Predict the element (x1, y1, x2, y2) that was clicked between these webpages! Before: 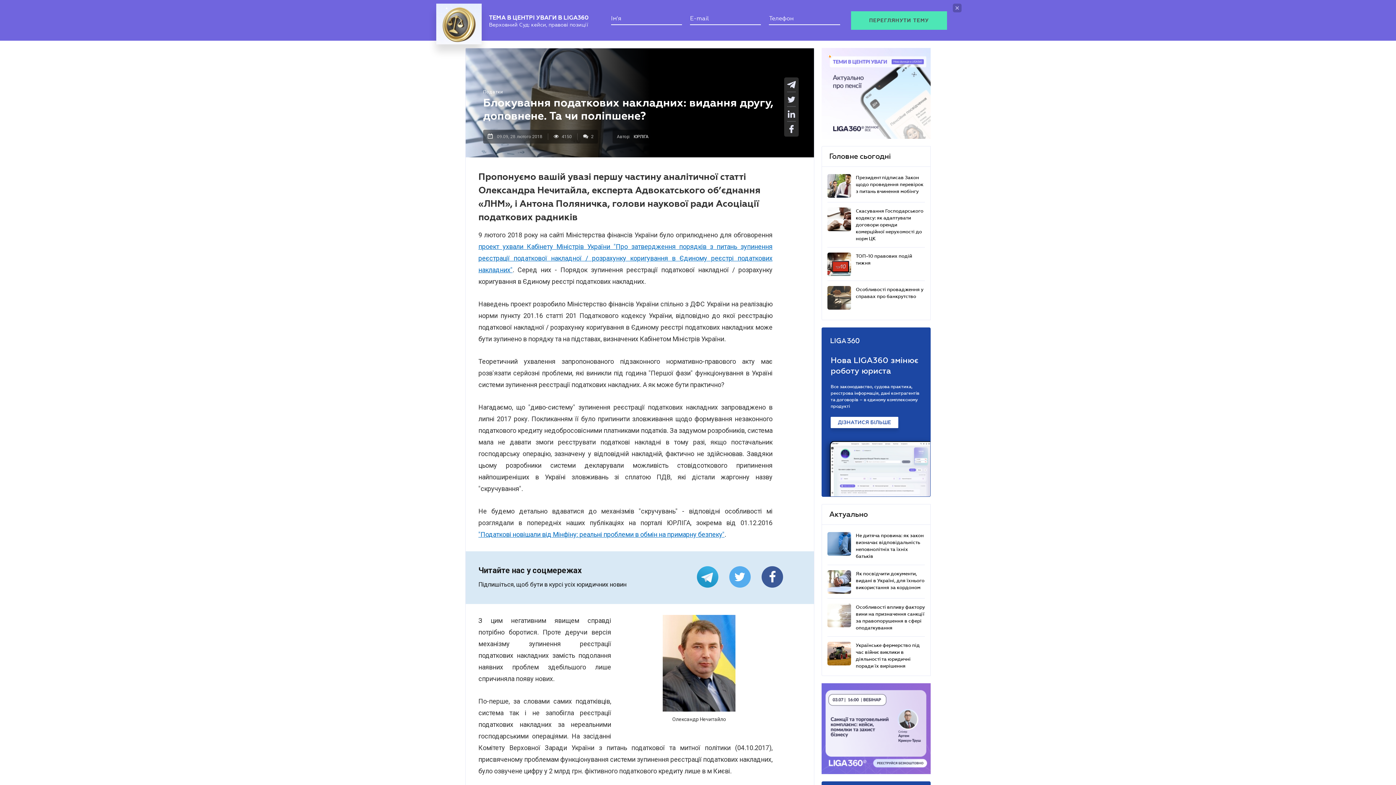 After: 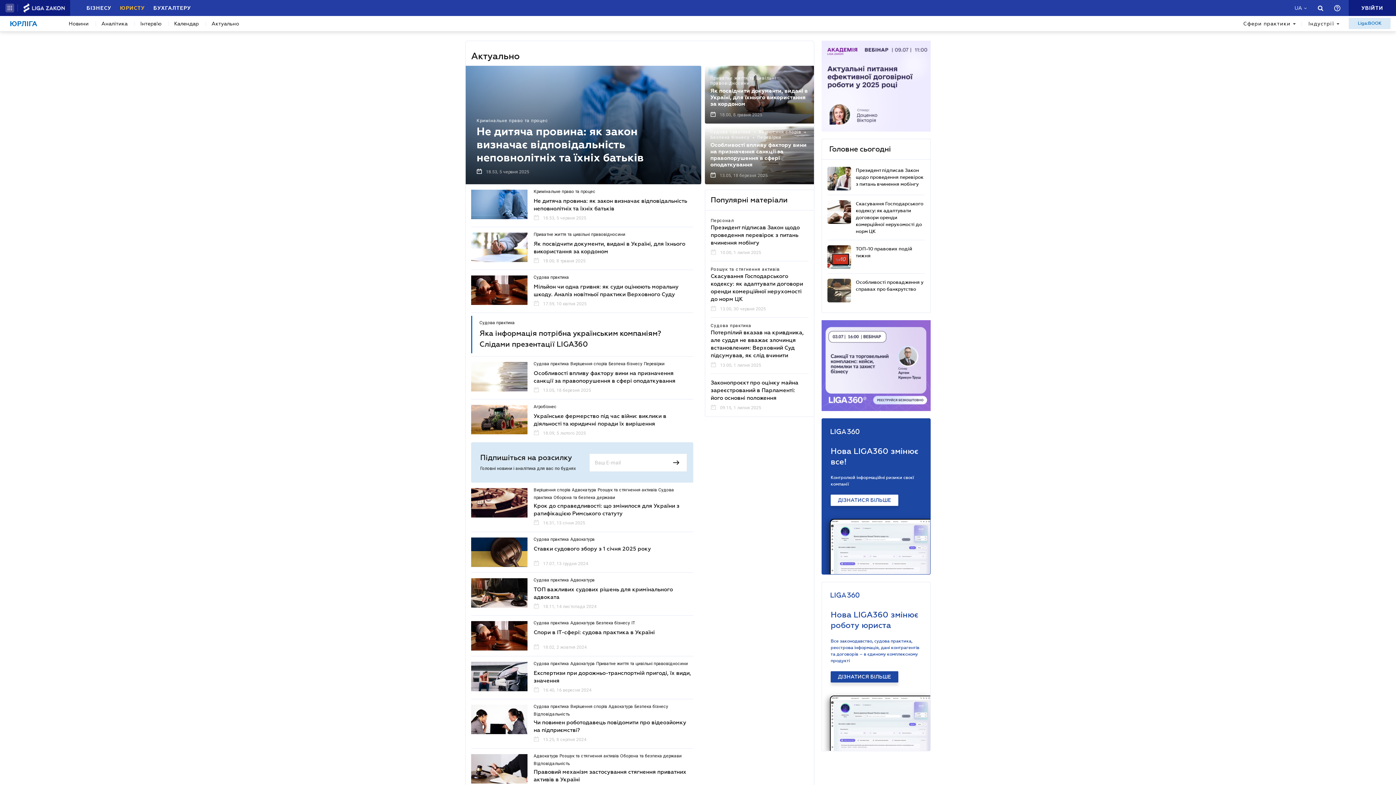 Action: bbox: (829, 503, 868, 511) label: Актуально